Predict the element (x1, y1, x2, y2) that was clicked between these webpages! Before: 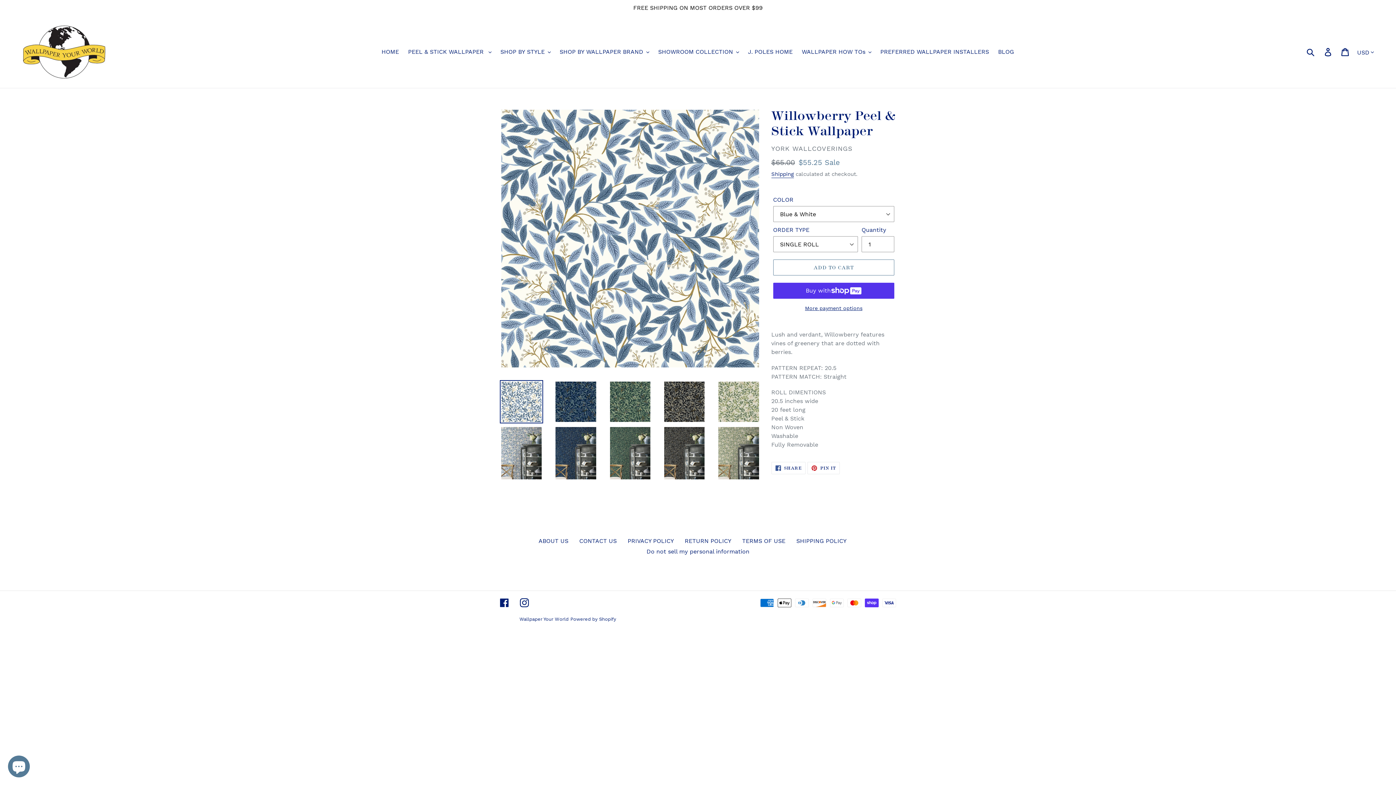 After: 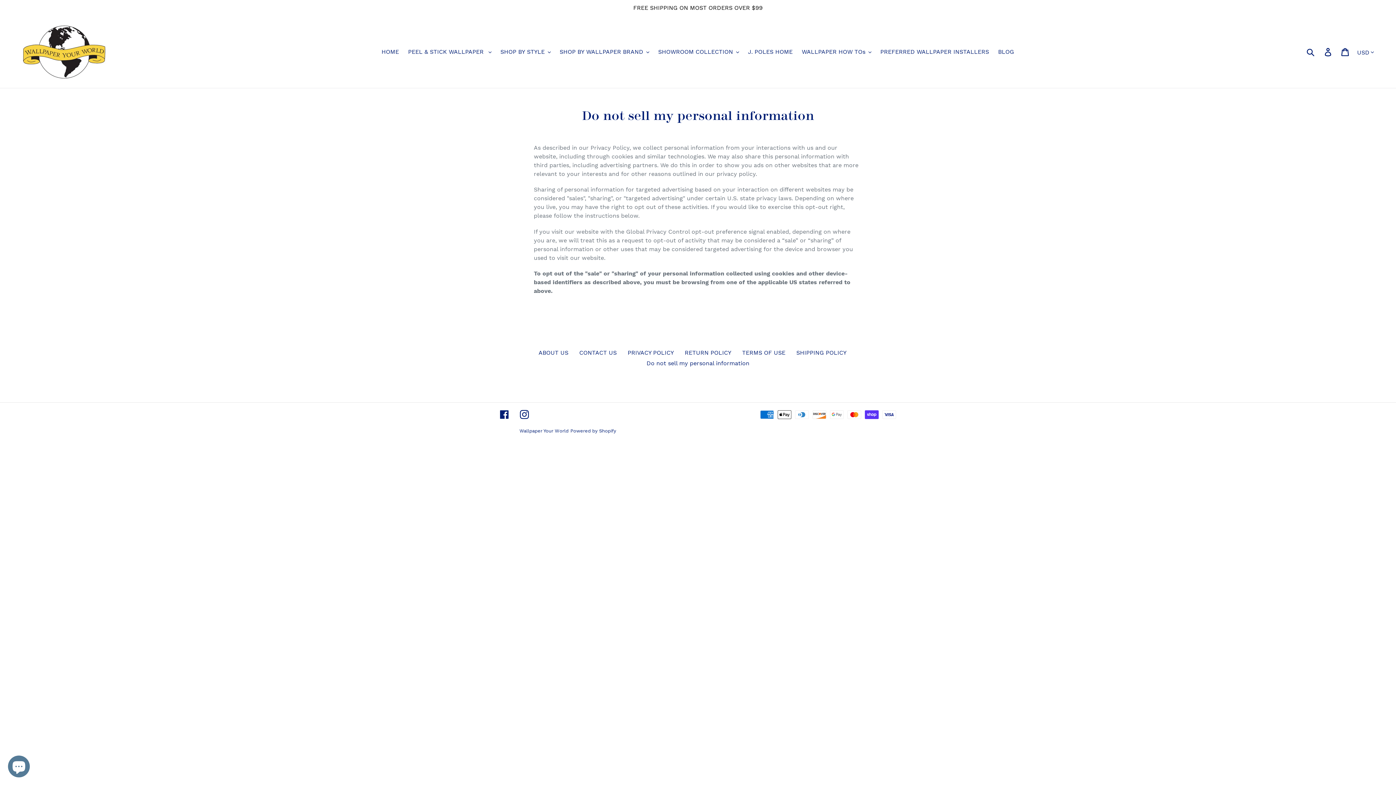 Action: bbox: (646, 548, 749, 555) label: Do not sell my personal information